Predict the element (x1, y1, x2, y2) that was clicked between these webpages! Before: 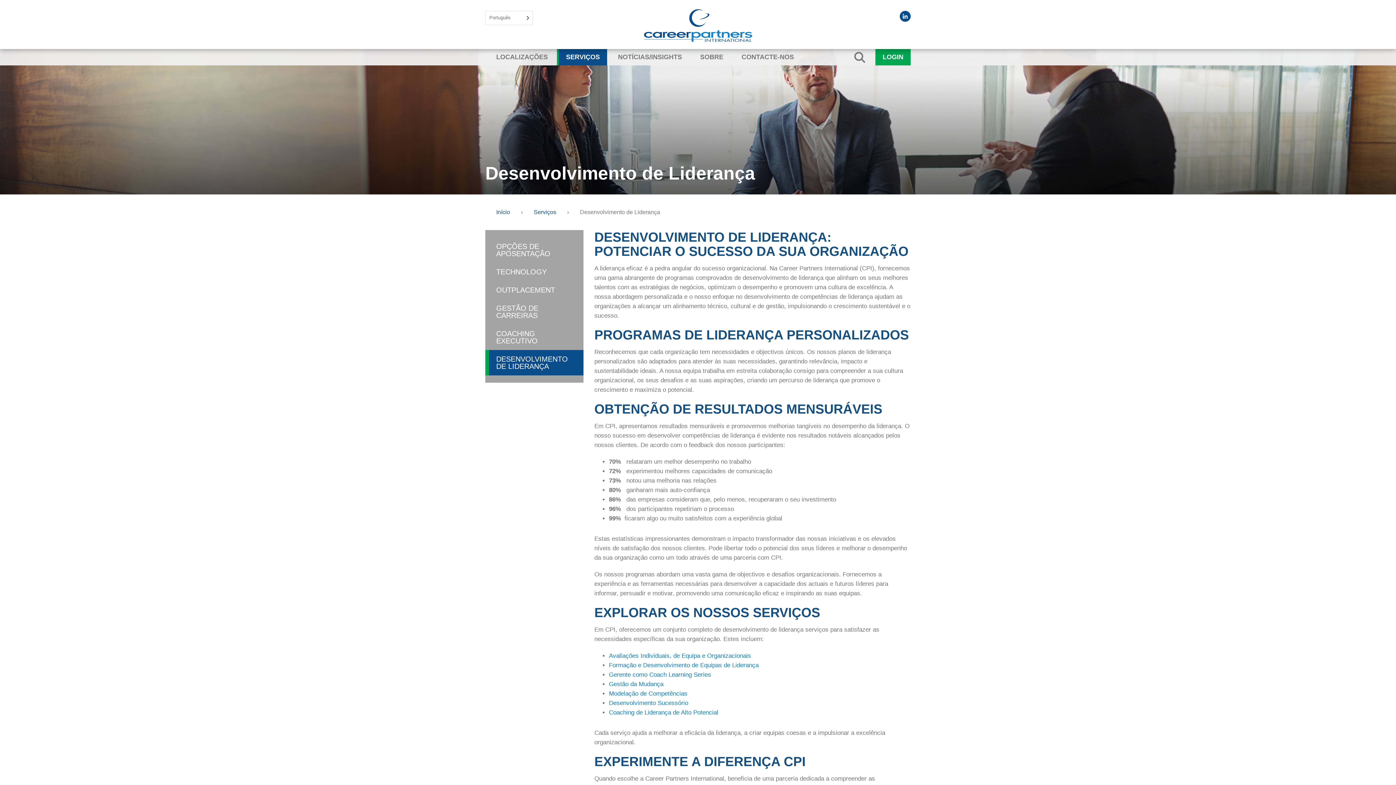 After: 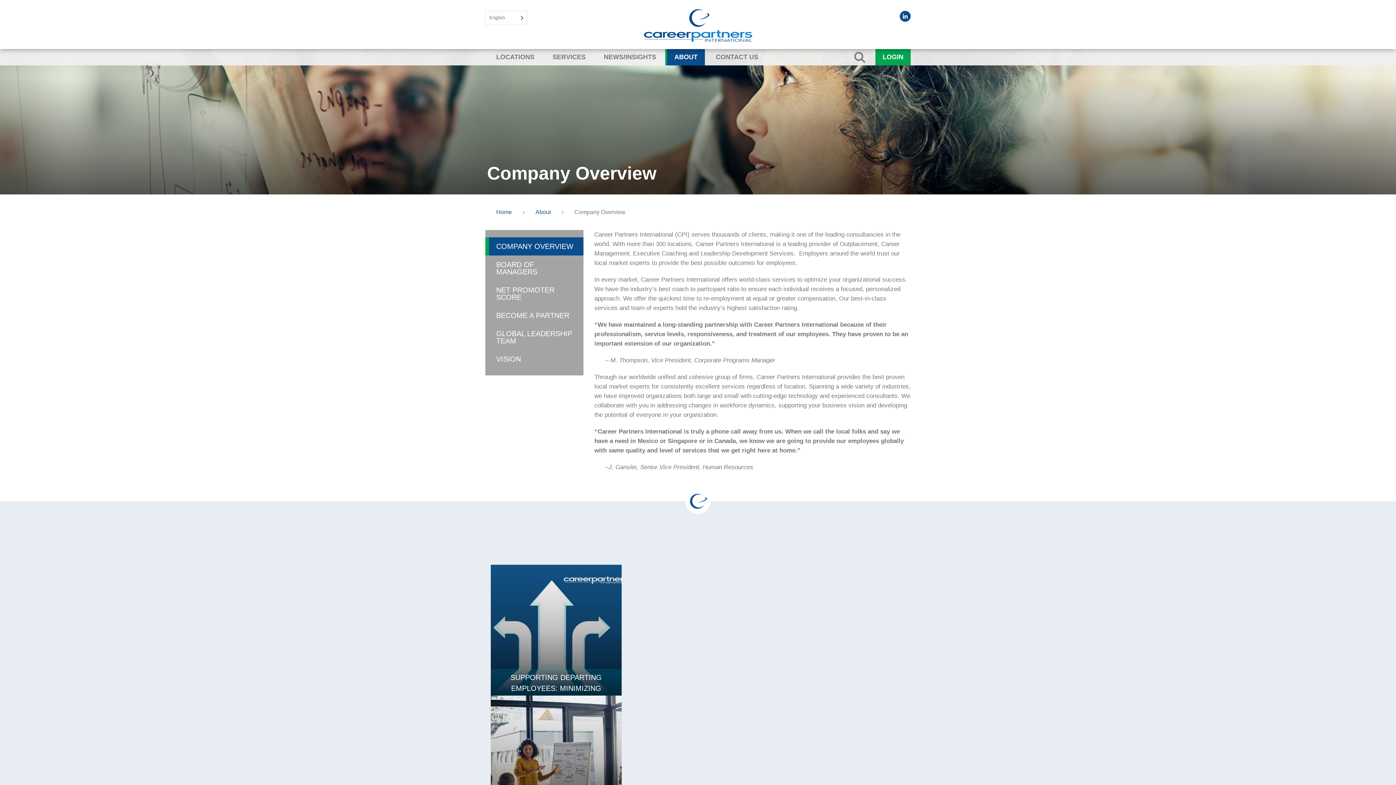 Action: label: SOBRE bbox: (691, 49, 730, 65)